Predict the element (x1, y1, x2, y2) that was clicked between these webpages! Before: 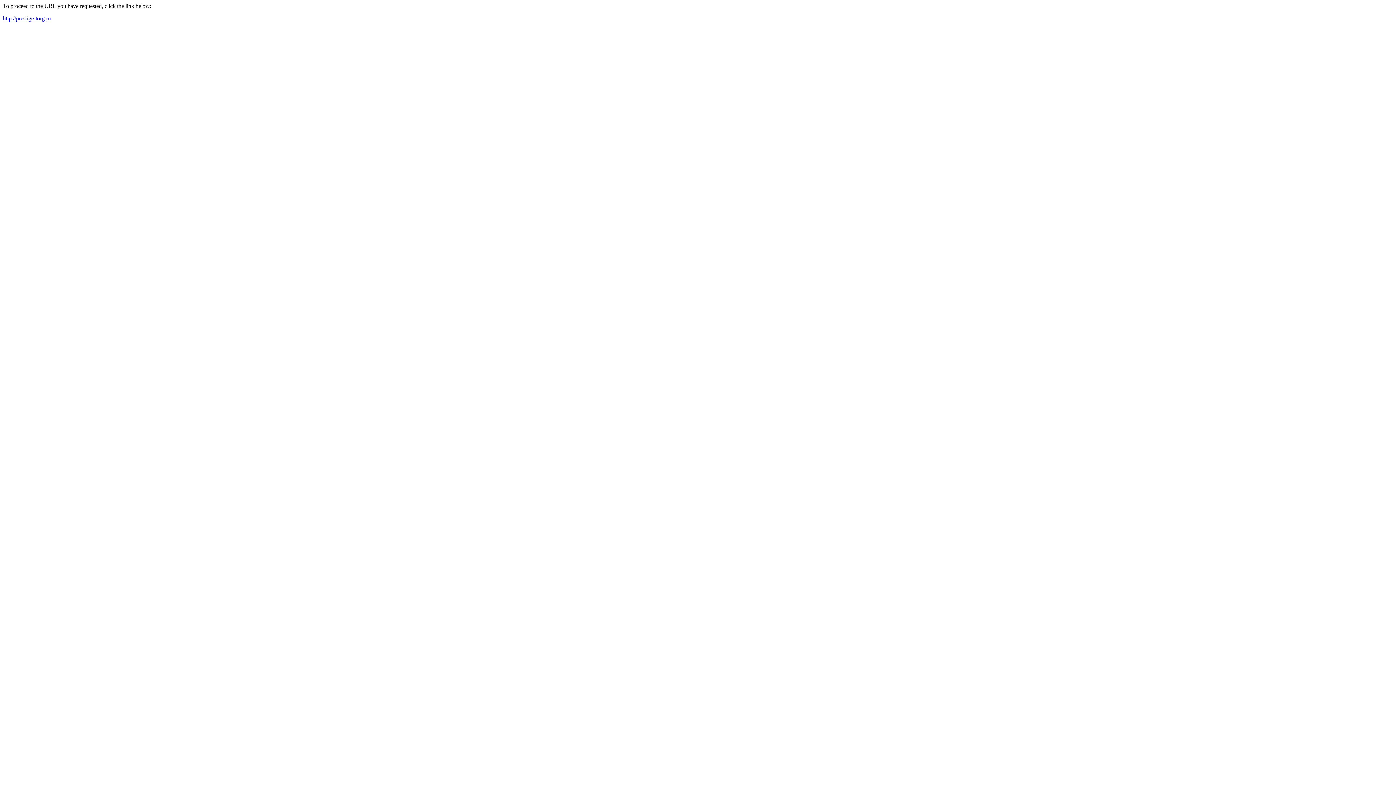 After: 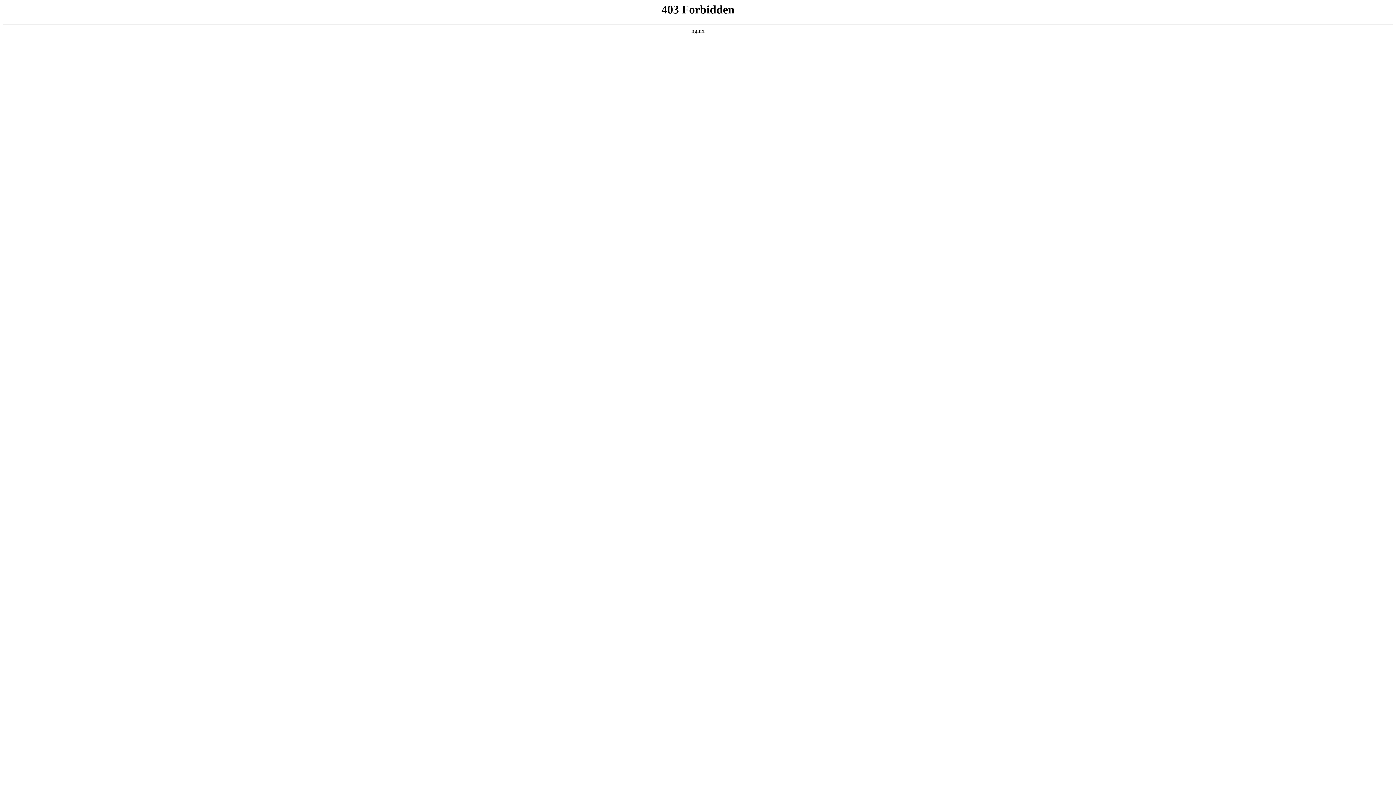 Action: label: http://prestige-torg.ru bbox: (2, 15, 50, 21)